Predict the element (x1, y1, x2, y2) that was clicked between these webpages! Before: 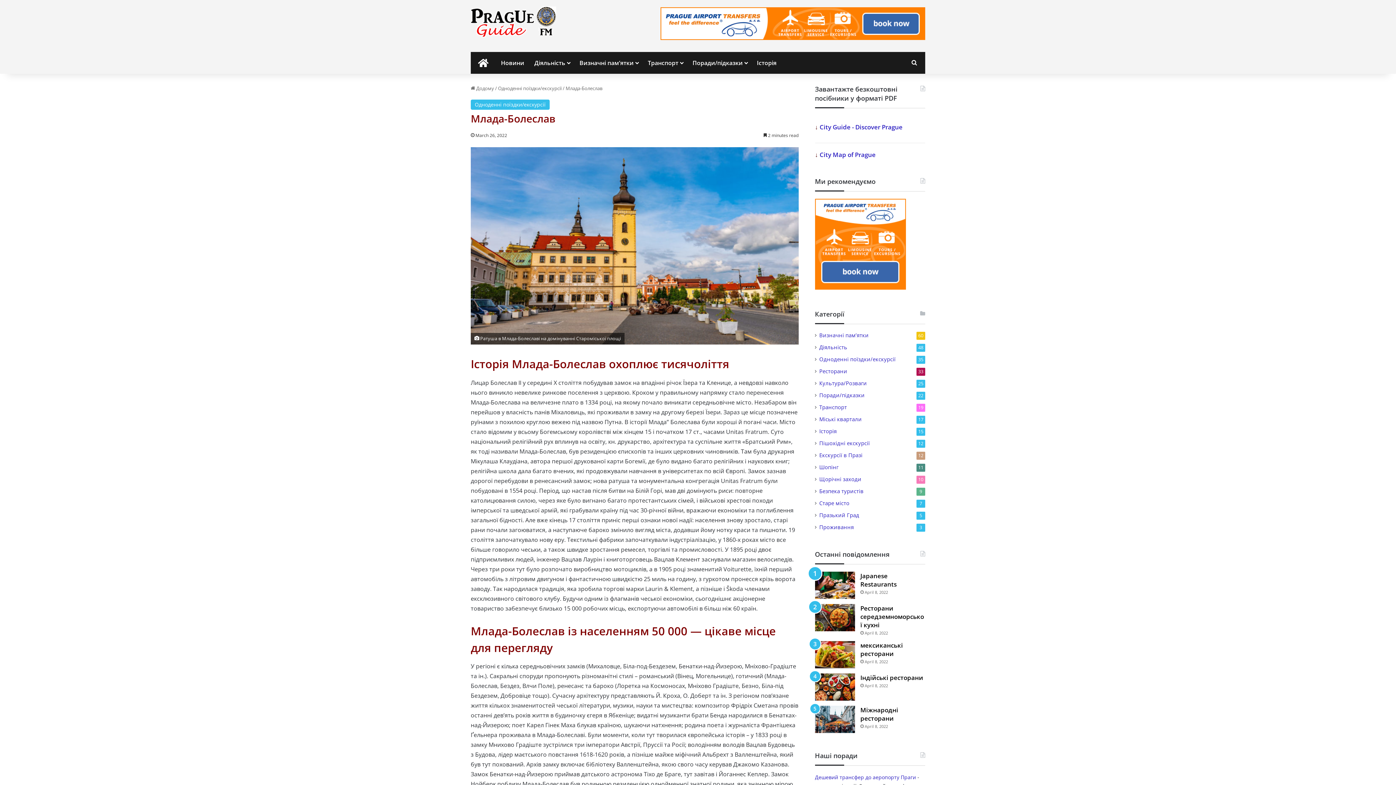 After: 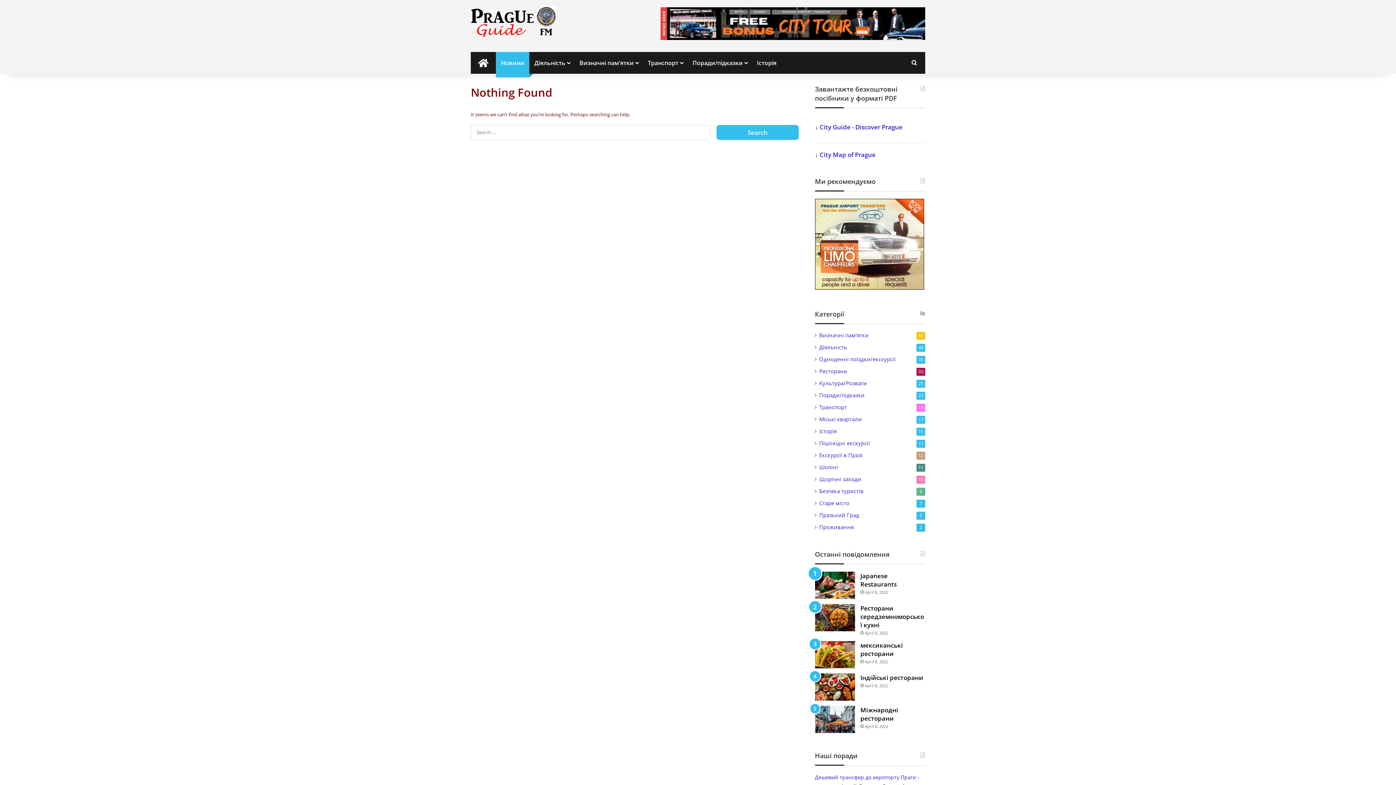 Action: bbox: (496, 52, 529, 73) label: Новини